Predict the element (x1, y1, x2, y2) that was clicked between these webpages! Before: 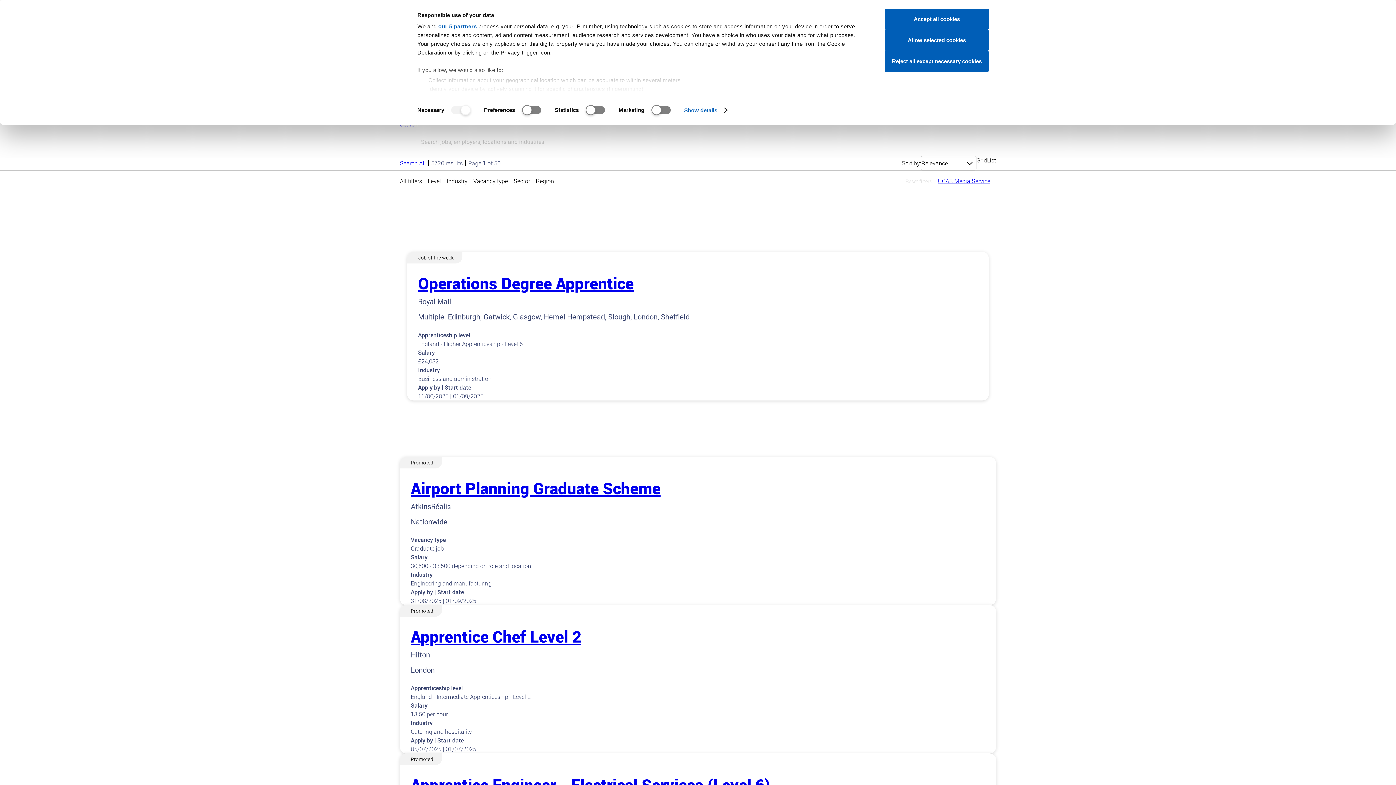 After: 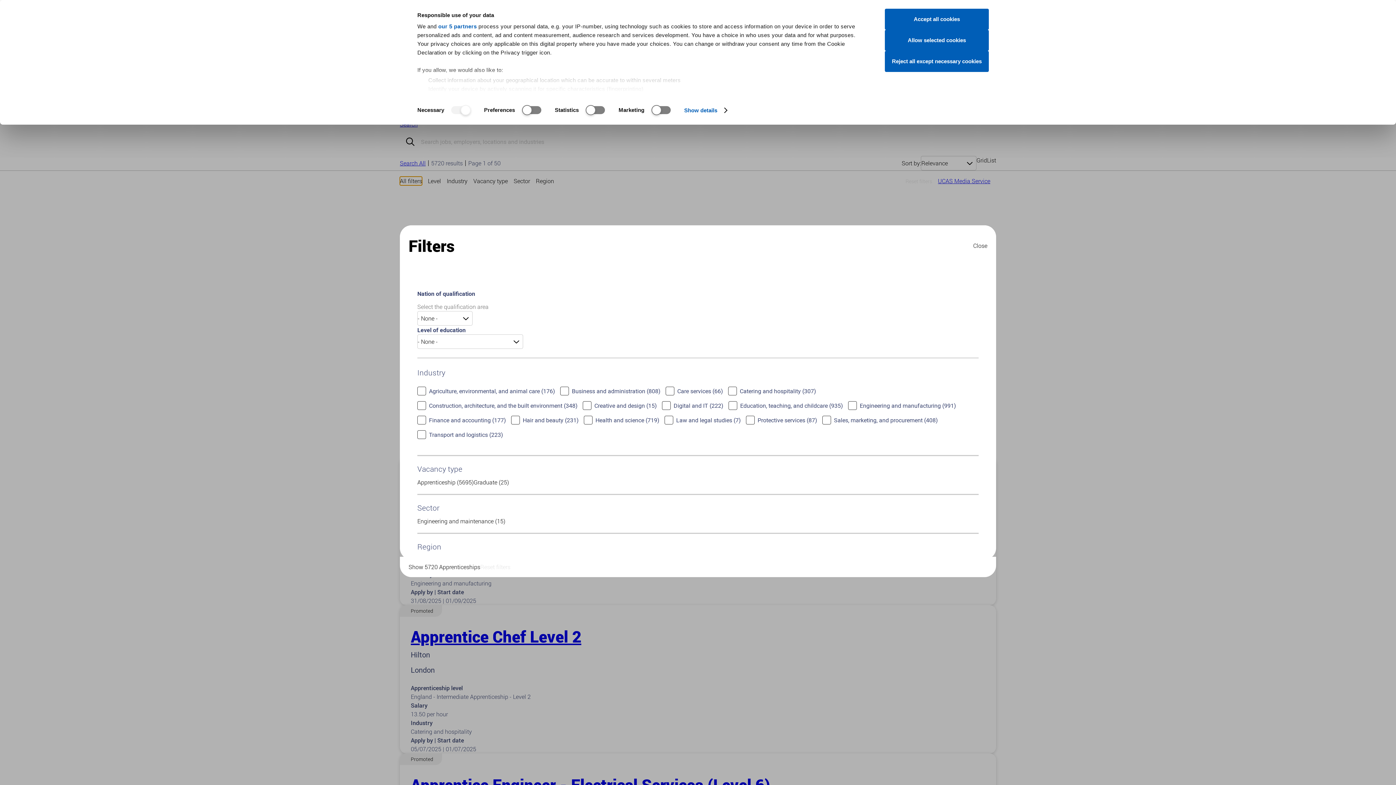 Action: label: All filters bbox: (400, 176, 422, 185)